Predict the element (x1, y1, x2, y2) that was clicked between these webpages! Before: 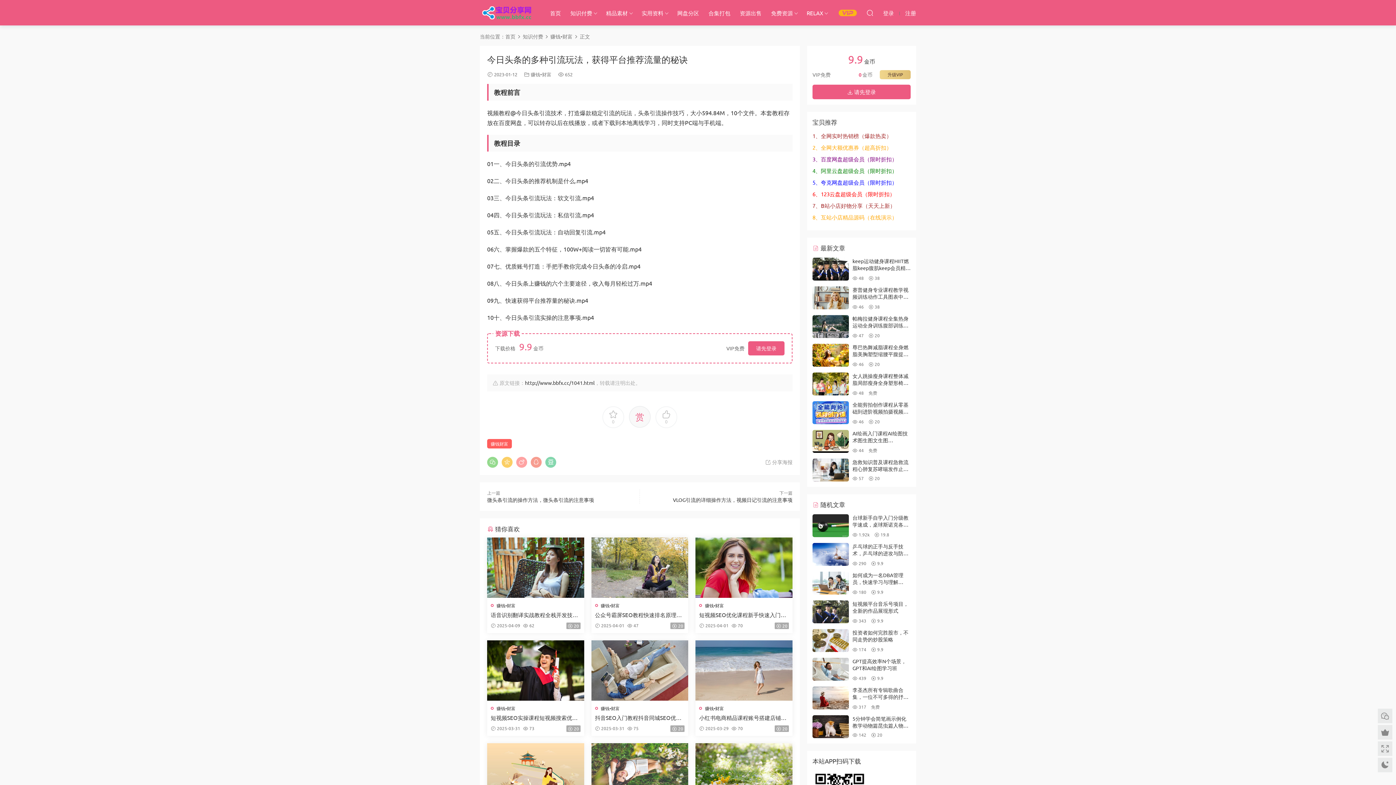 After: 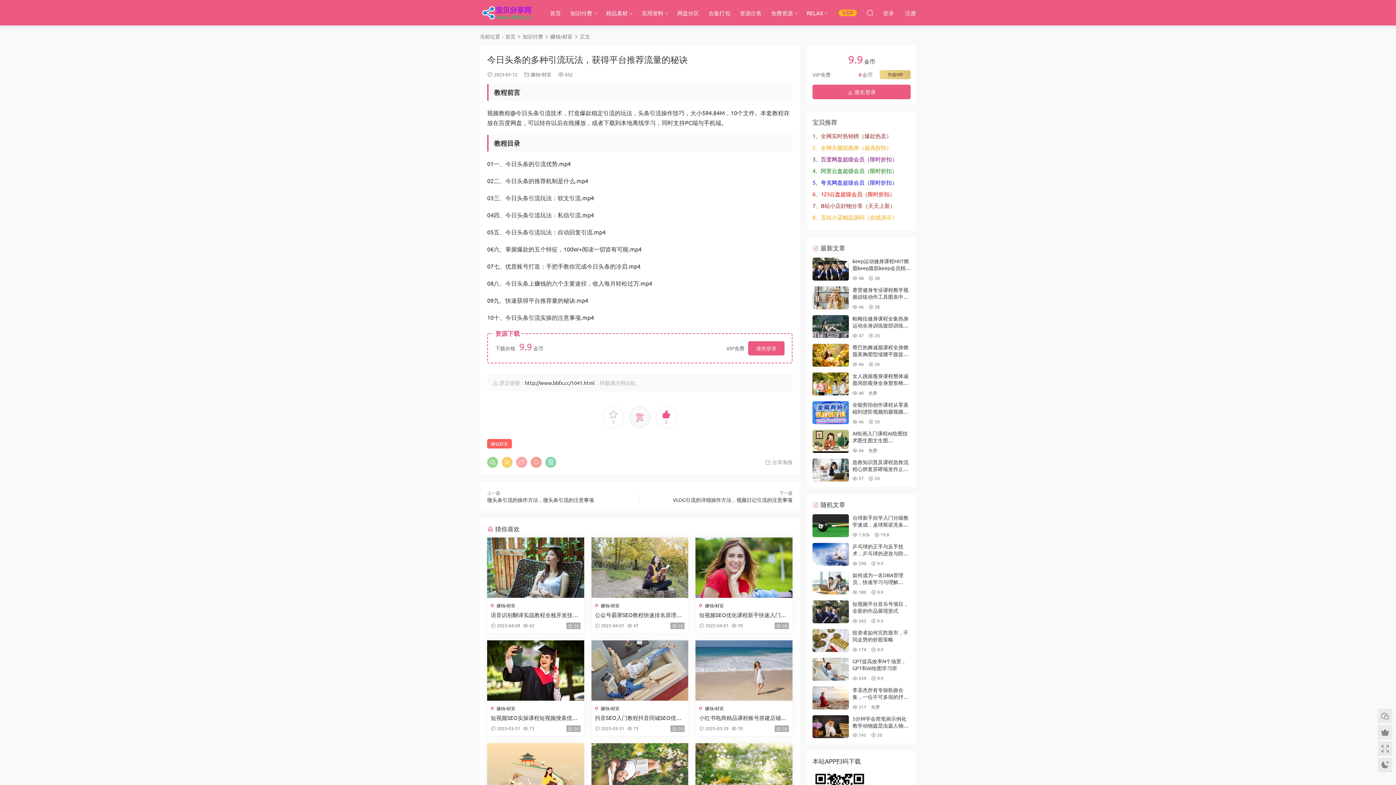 Action: label: 0 bbox: (655, 406, 677, 428)